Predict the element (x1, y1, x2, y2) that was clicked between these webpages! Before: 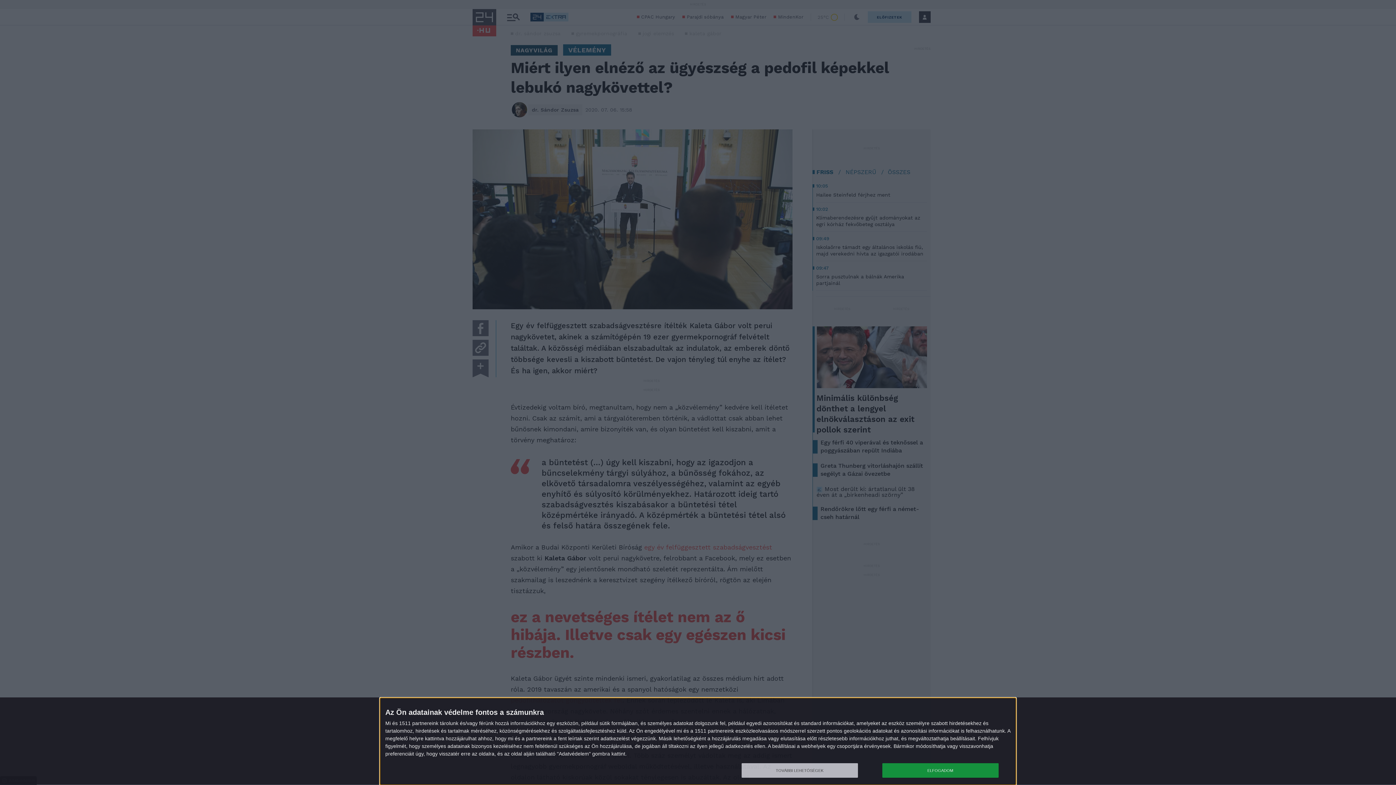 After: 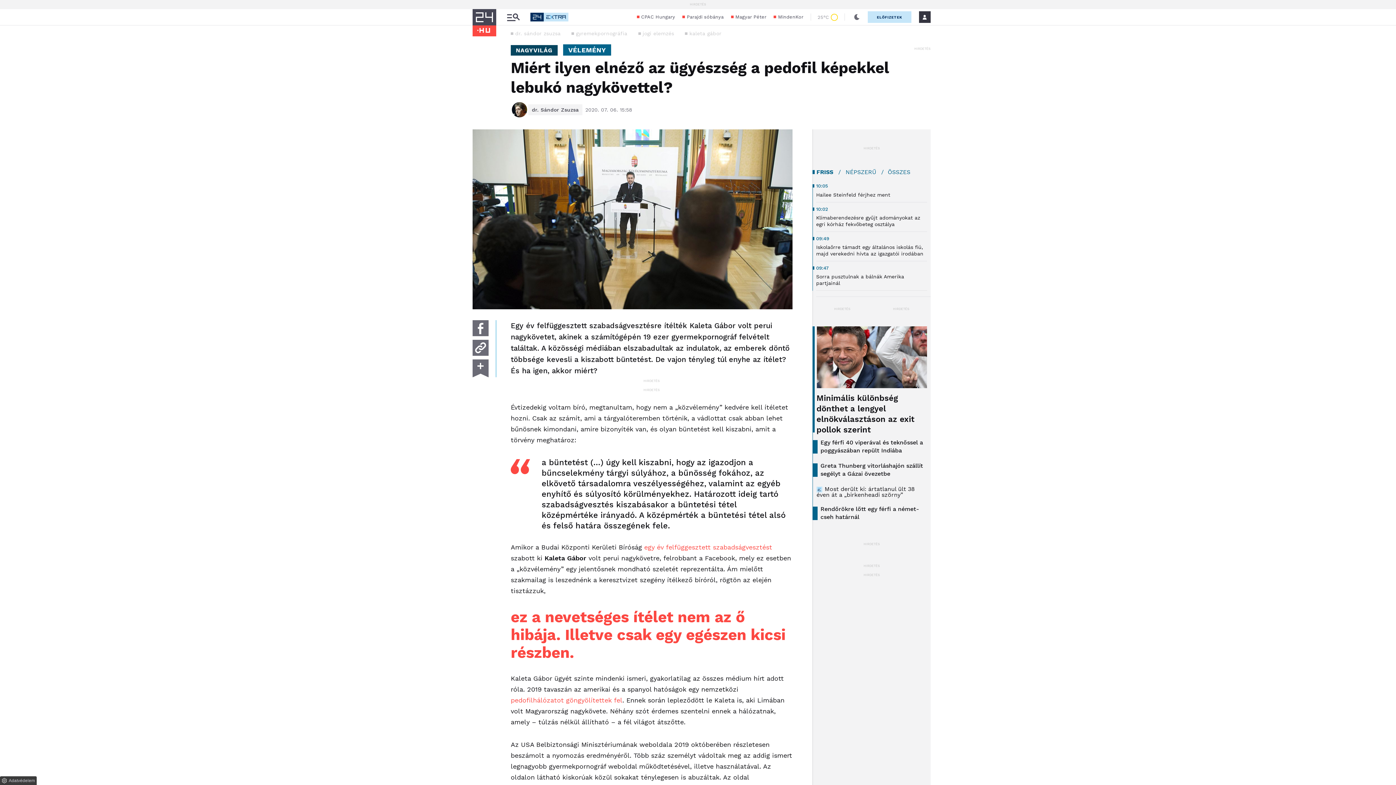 Action: label: ELFOGADOM bbox: (882, 763, 998, 778)